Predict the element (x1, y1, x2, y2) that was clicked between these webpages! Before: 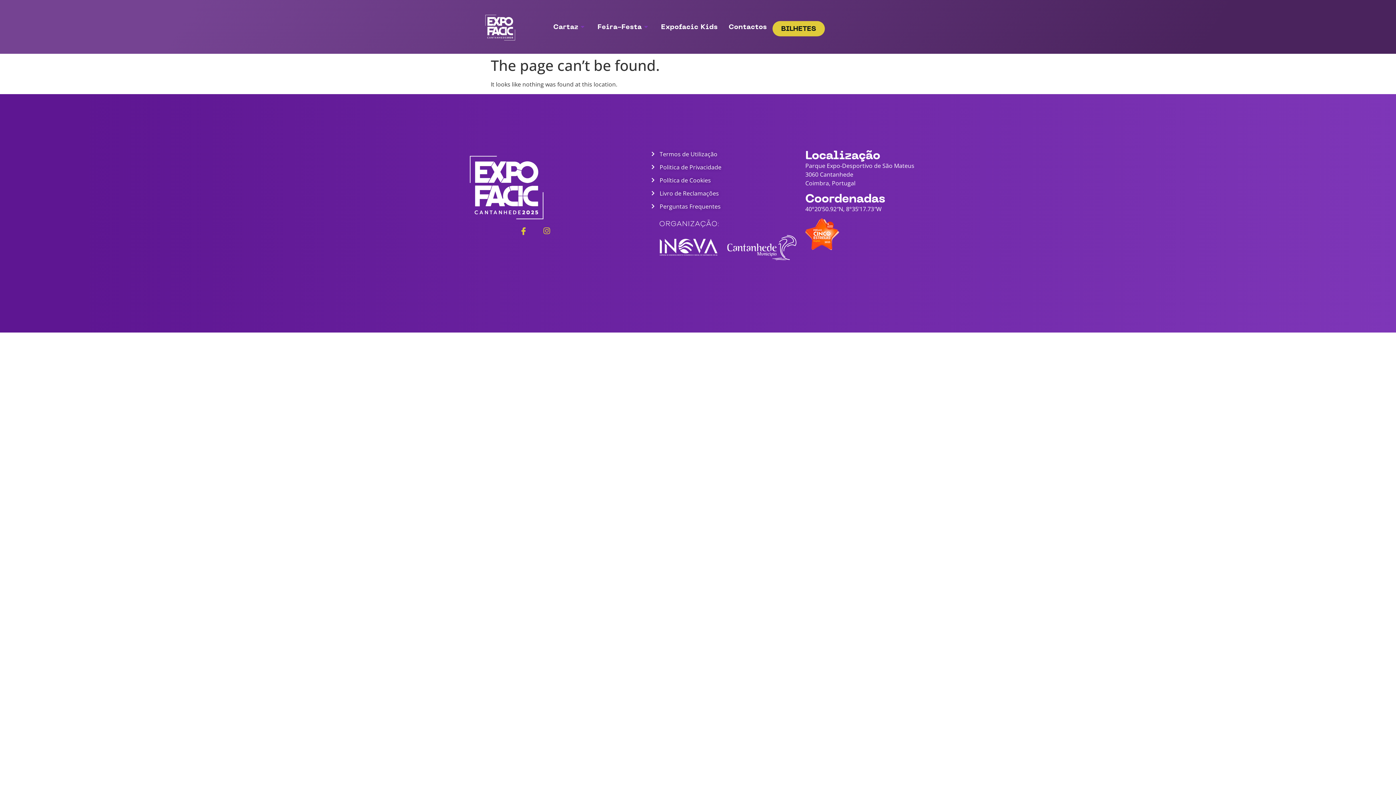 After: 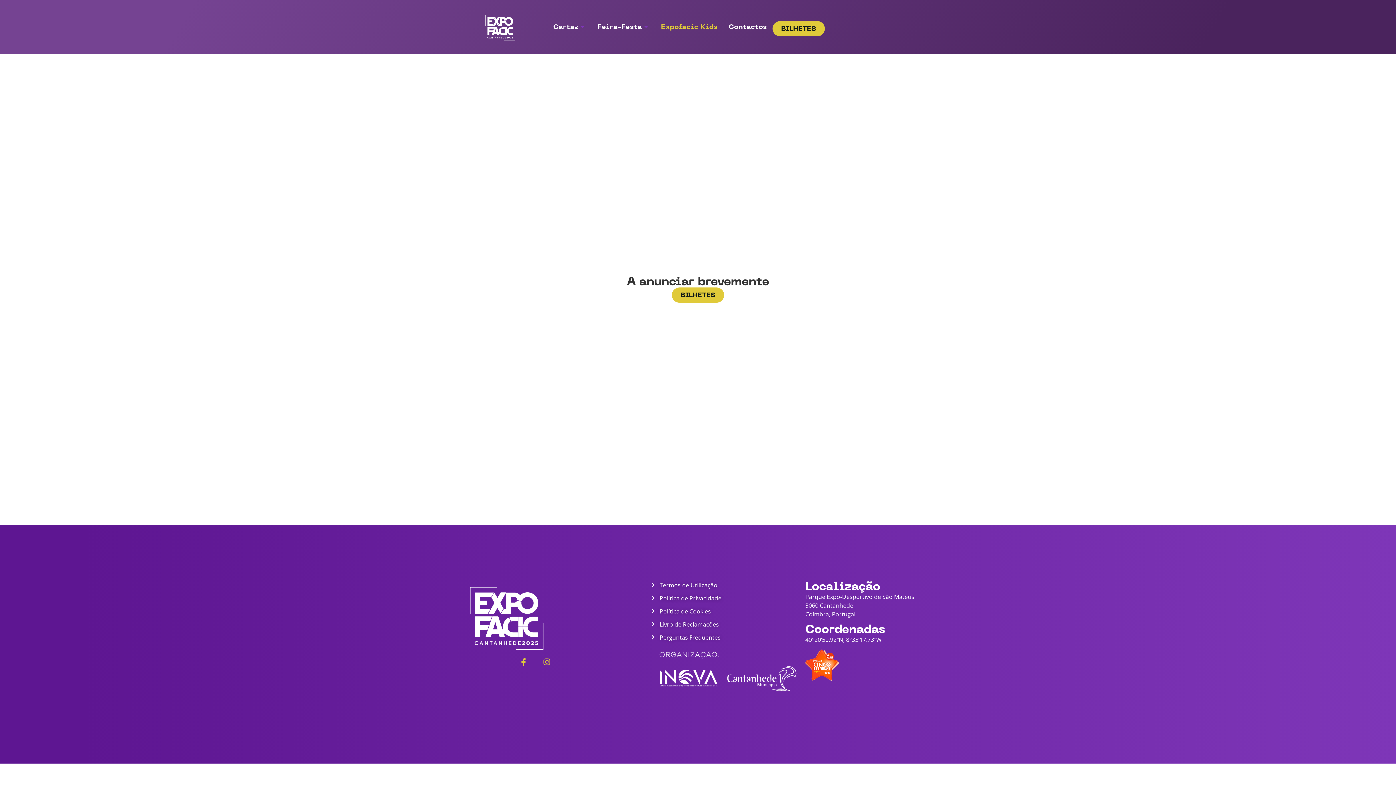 Action: label: Expofacic Kids bbox: (655, 21, 723, 32)